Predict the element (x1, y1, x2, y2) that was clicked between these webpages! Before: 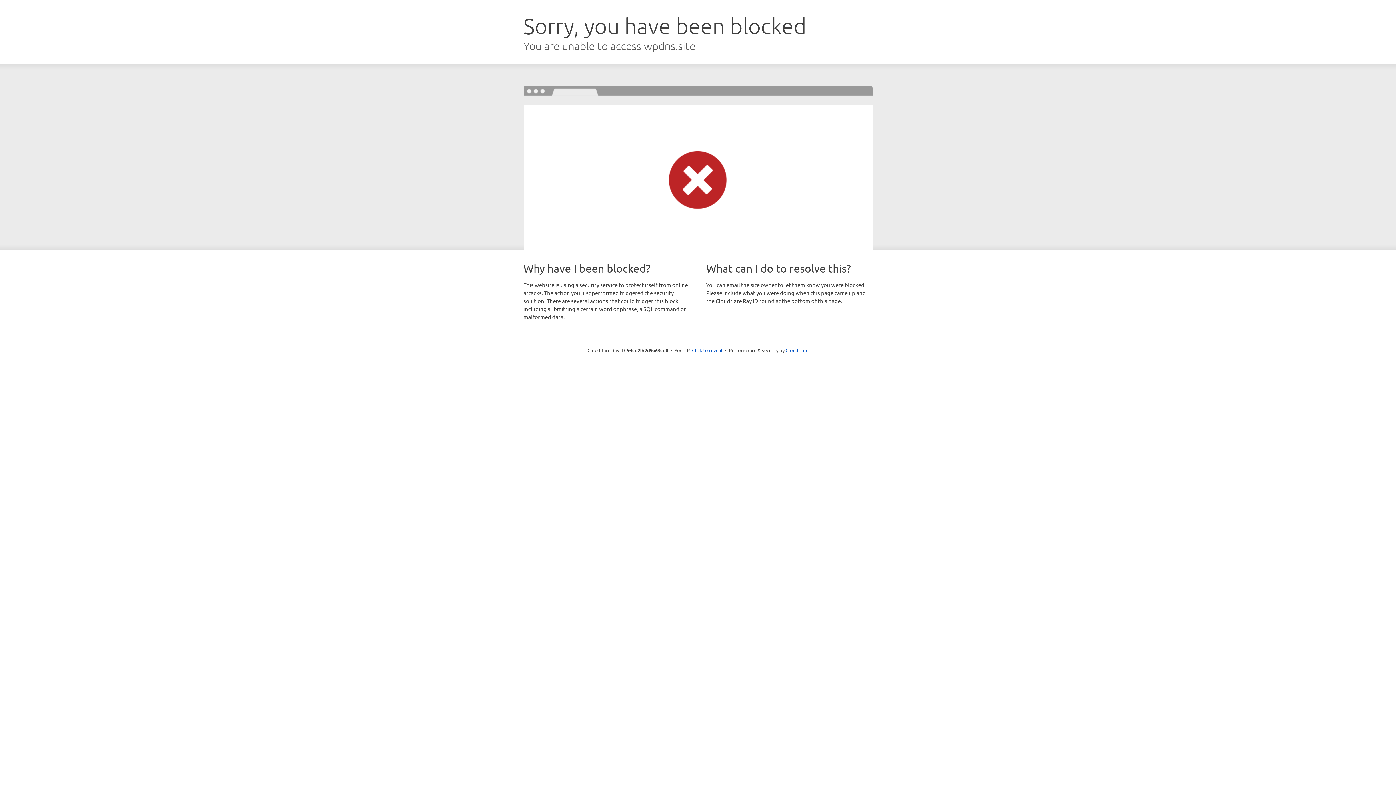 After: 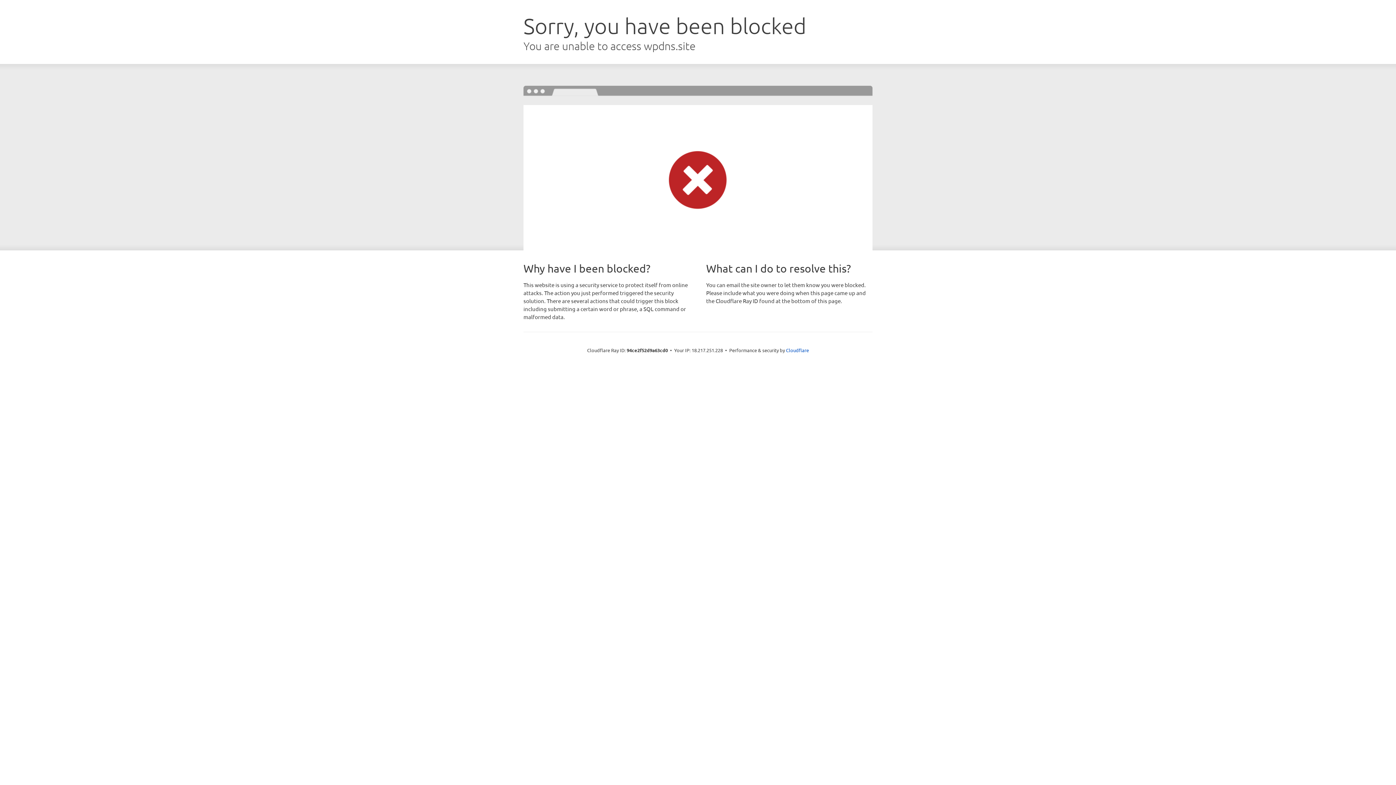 Action: bbox: (692, 346, 722, 353) label: Click to reveal